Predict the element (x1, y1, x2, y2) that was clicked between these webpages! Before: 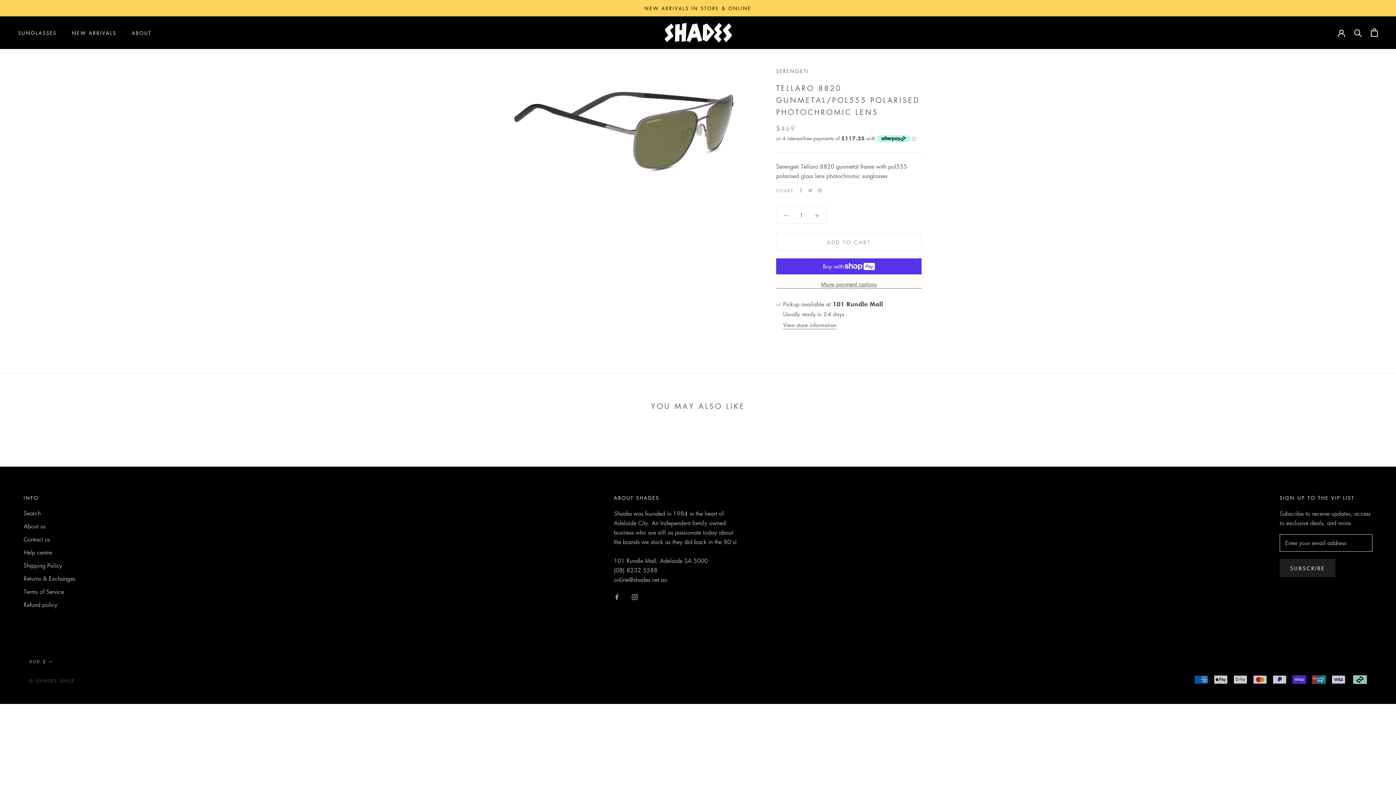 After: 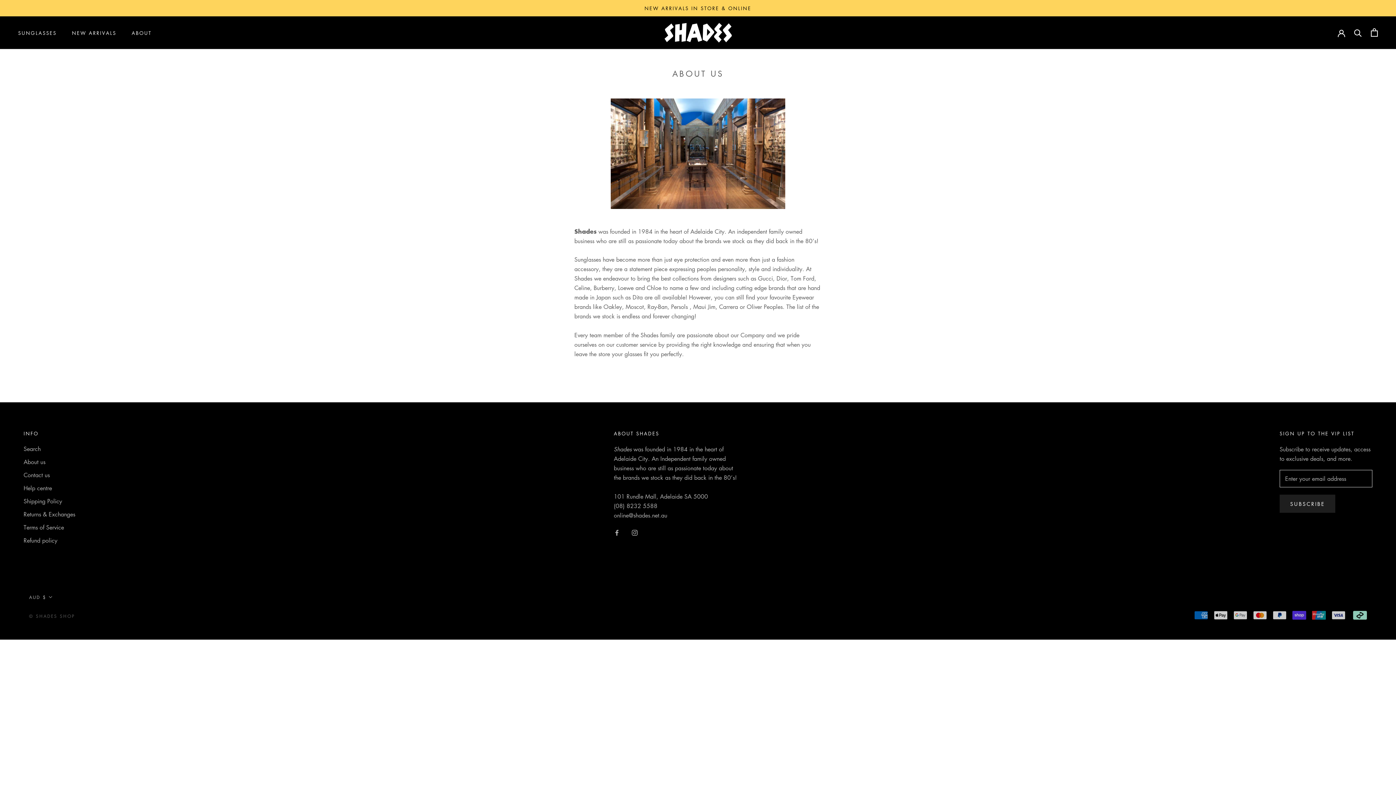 Action: bbox: (23, 522, 75, 530) label: About us